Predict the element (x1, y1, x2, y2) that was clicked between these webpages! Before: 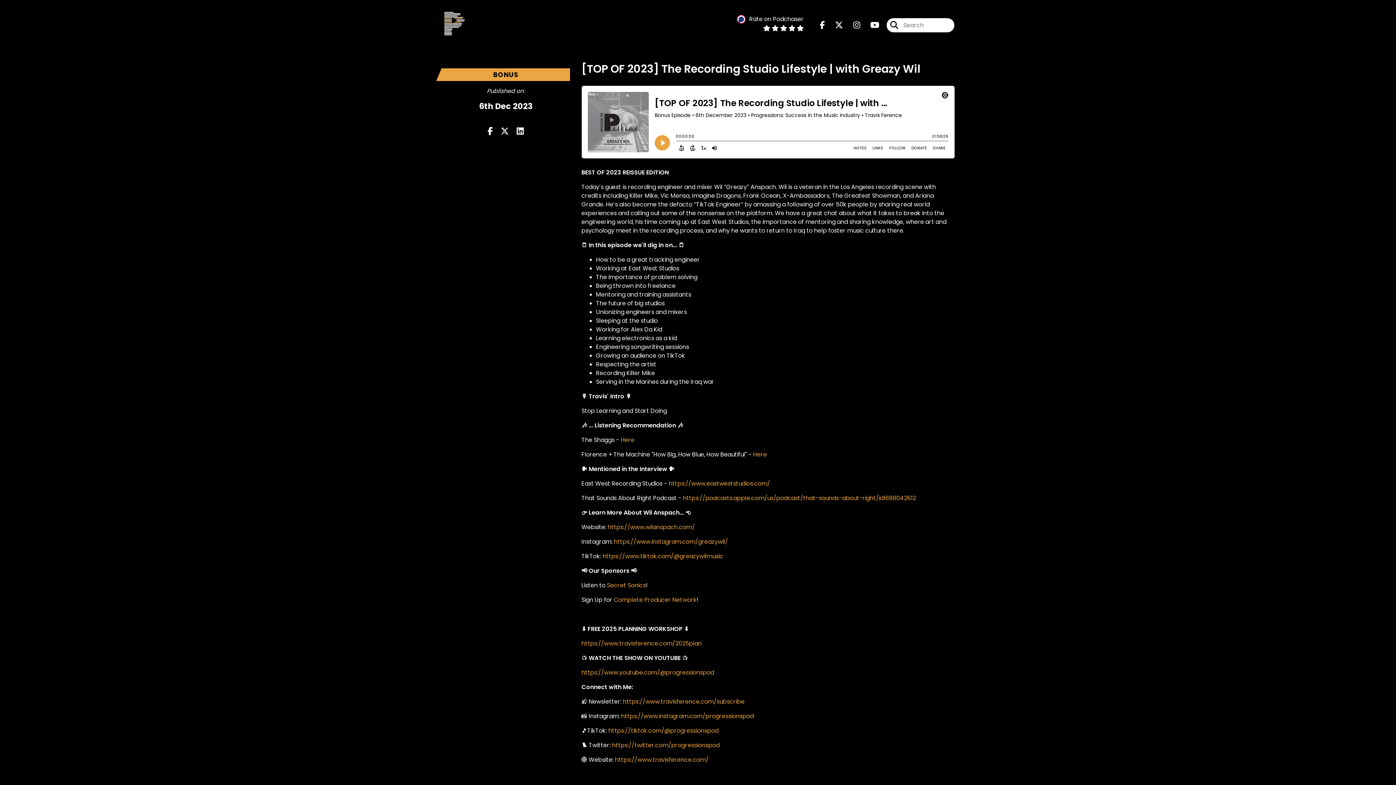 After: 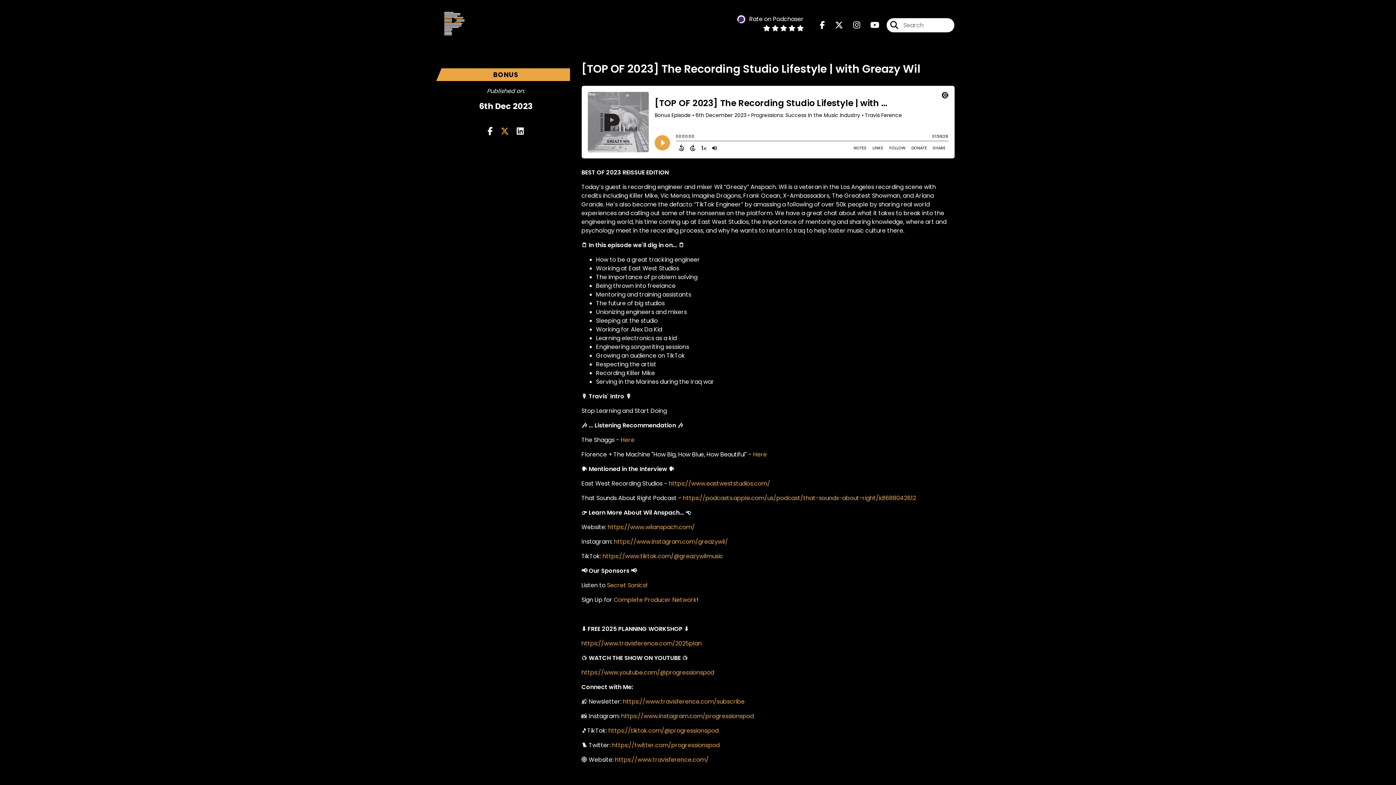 Action: bbox: (500, 125, 516, 137) label:  